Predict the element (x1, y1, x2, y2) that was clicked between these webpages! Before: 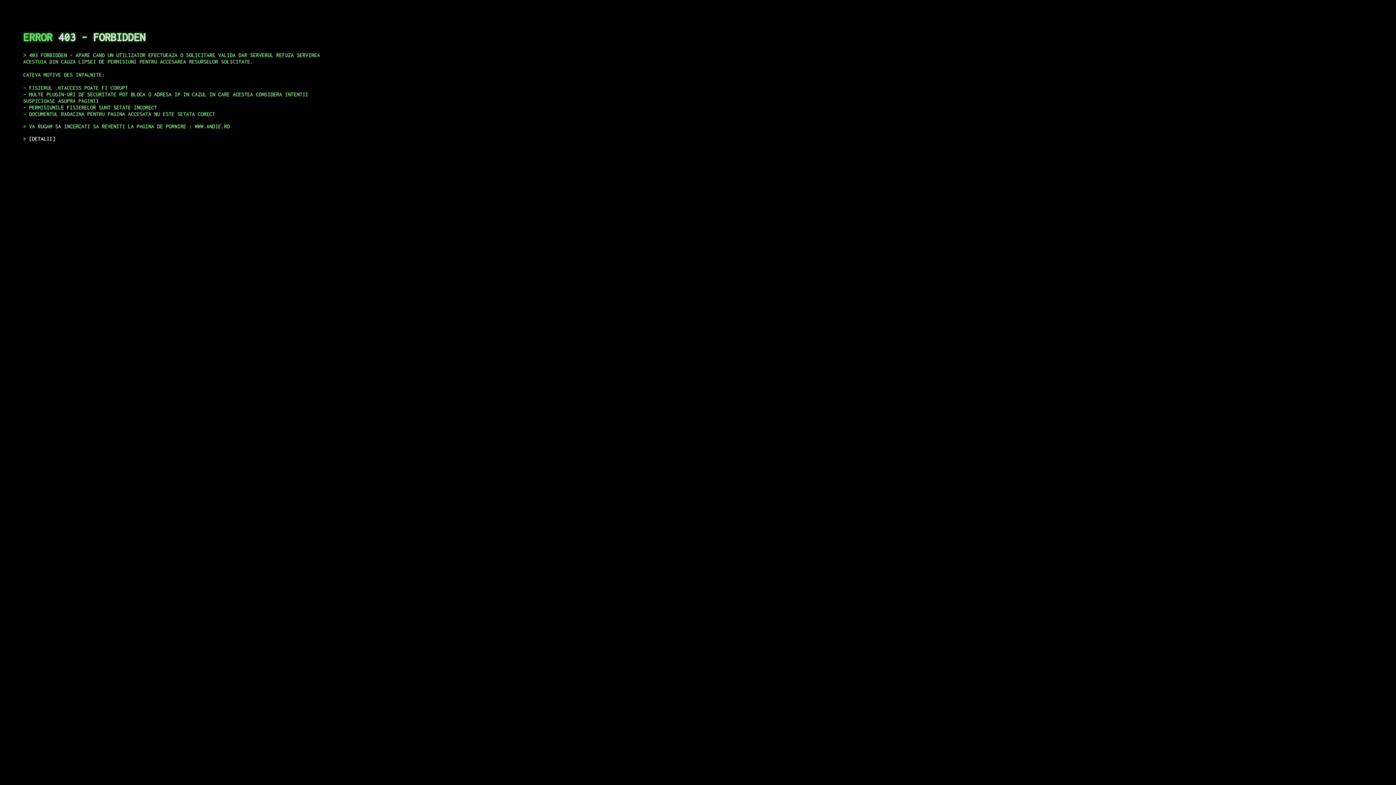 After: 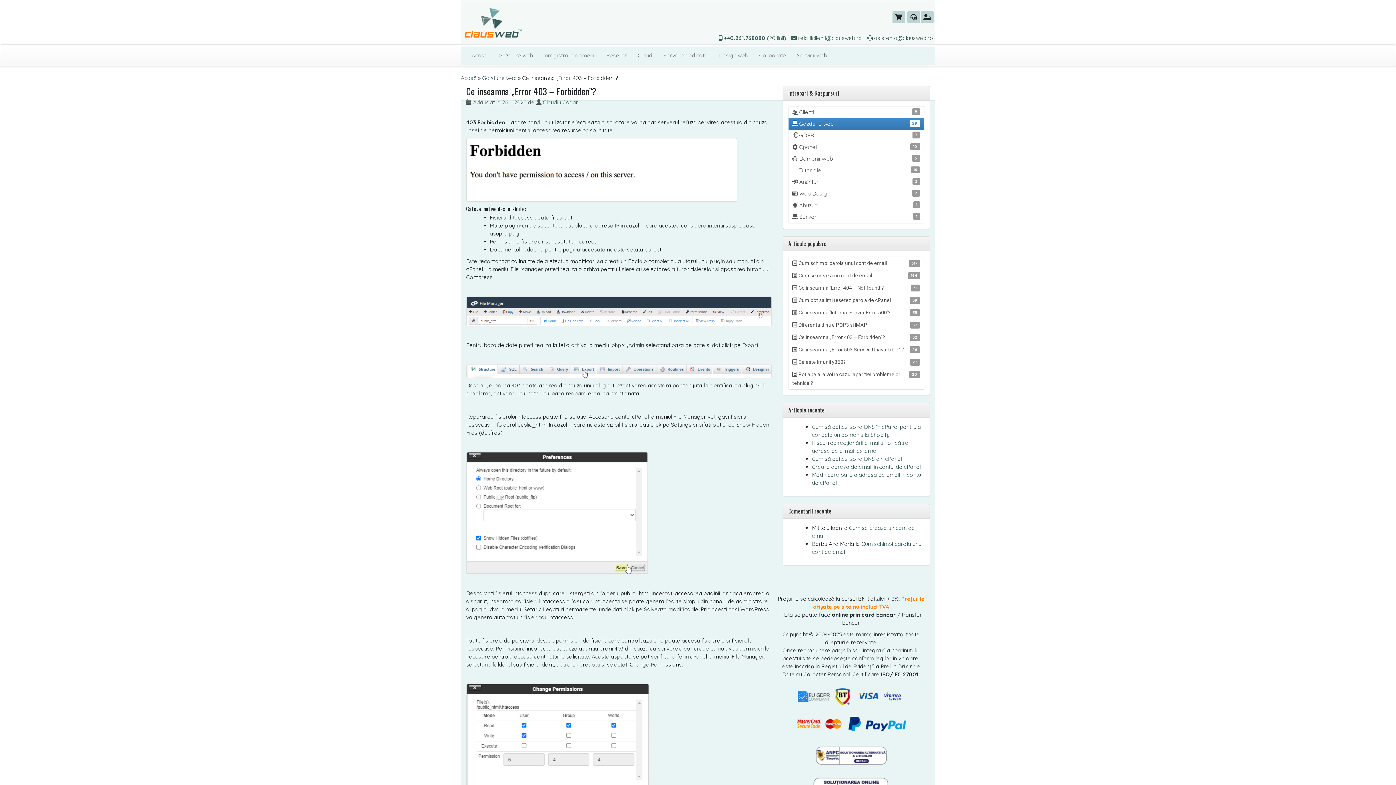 Action: label: DETALII bbox: (29, 135, 55, 141)